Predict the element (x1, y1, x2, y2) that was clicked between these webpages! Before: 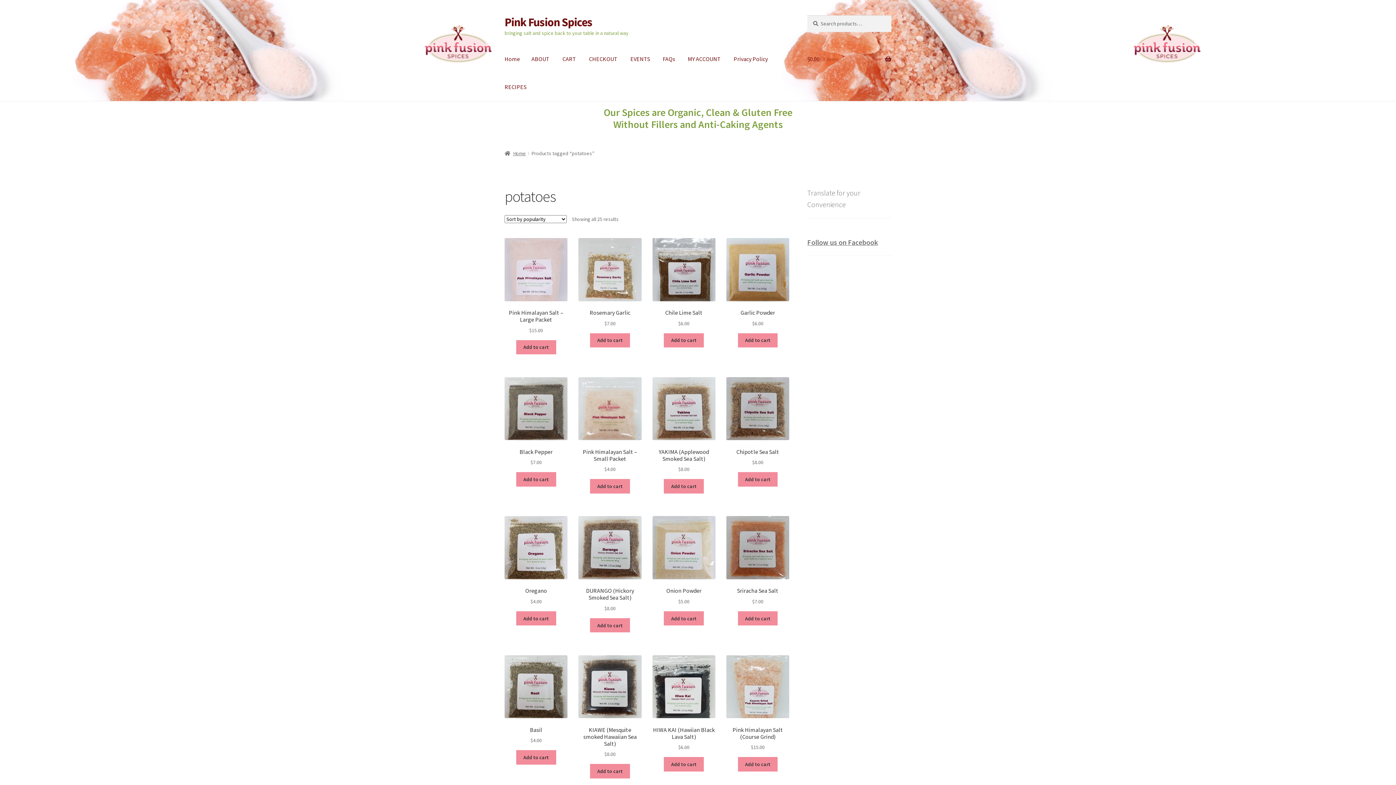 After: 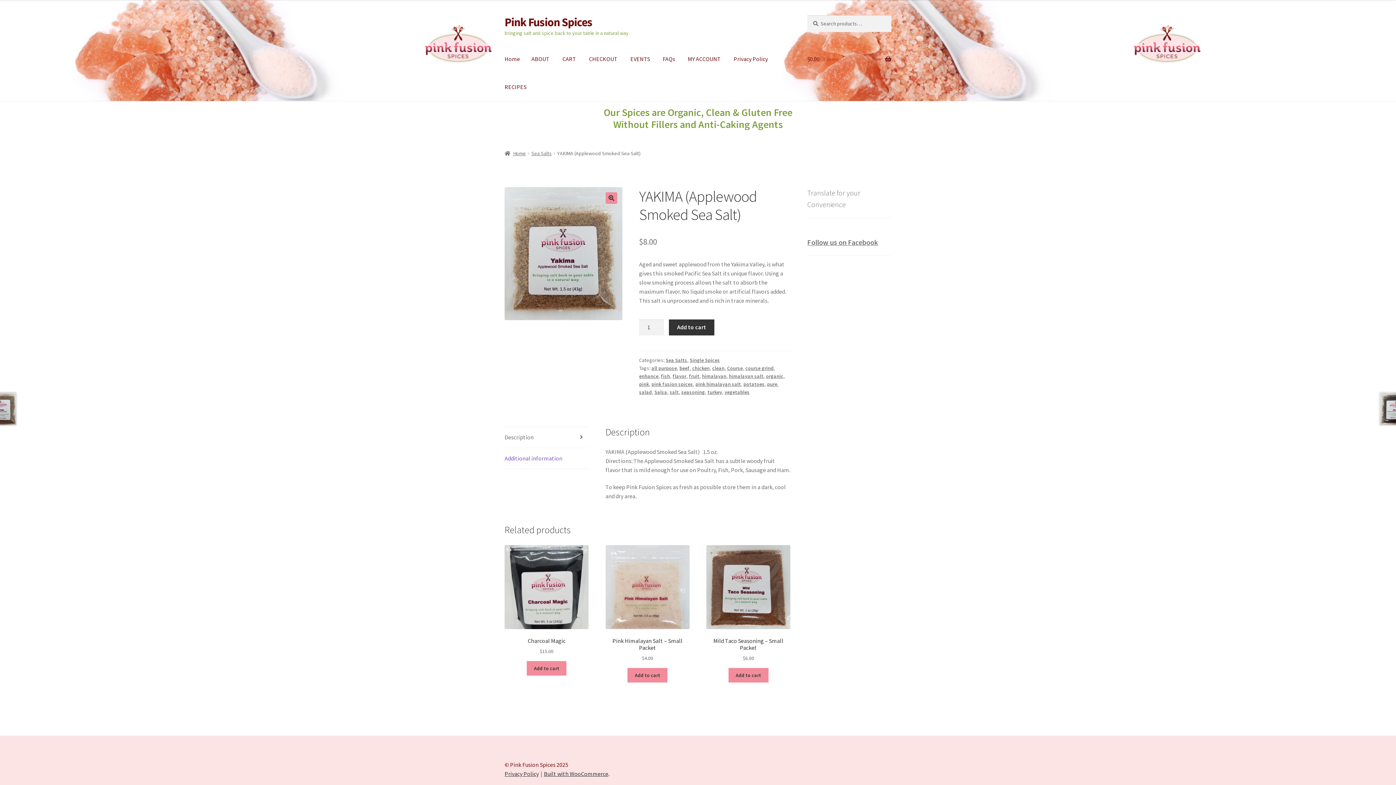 Action: bbox: (652, 377, 715, 473) label: YAKIMA (Applewood Smoked Sea Salt)
$8.00